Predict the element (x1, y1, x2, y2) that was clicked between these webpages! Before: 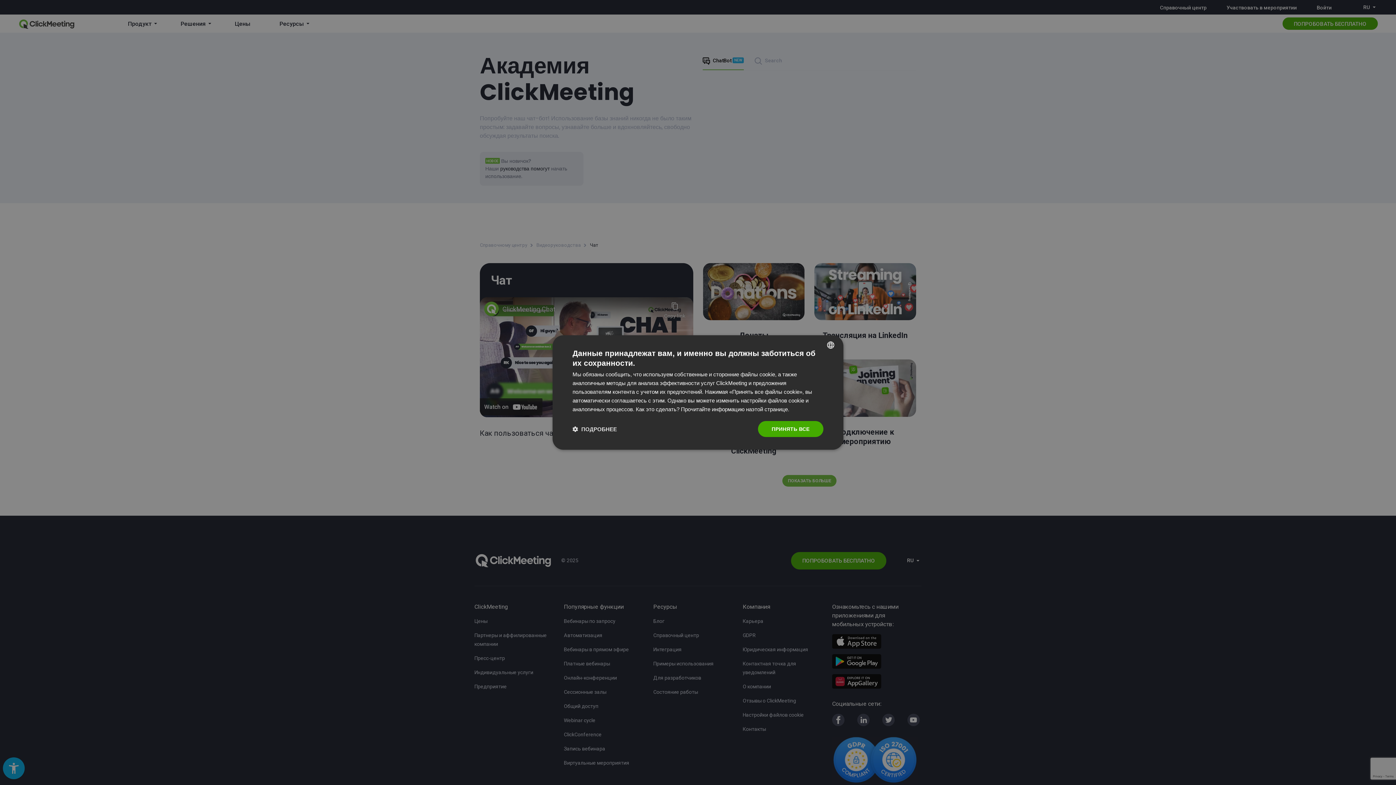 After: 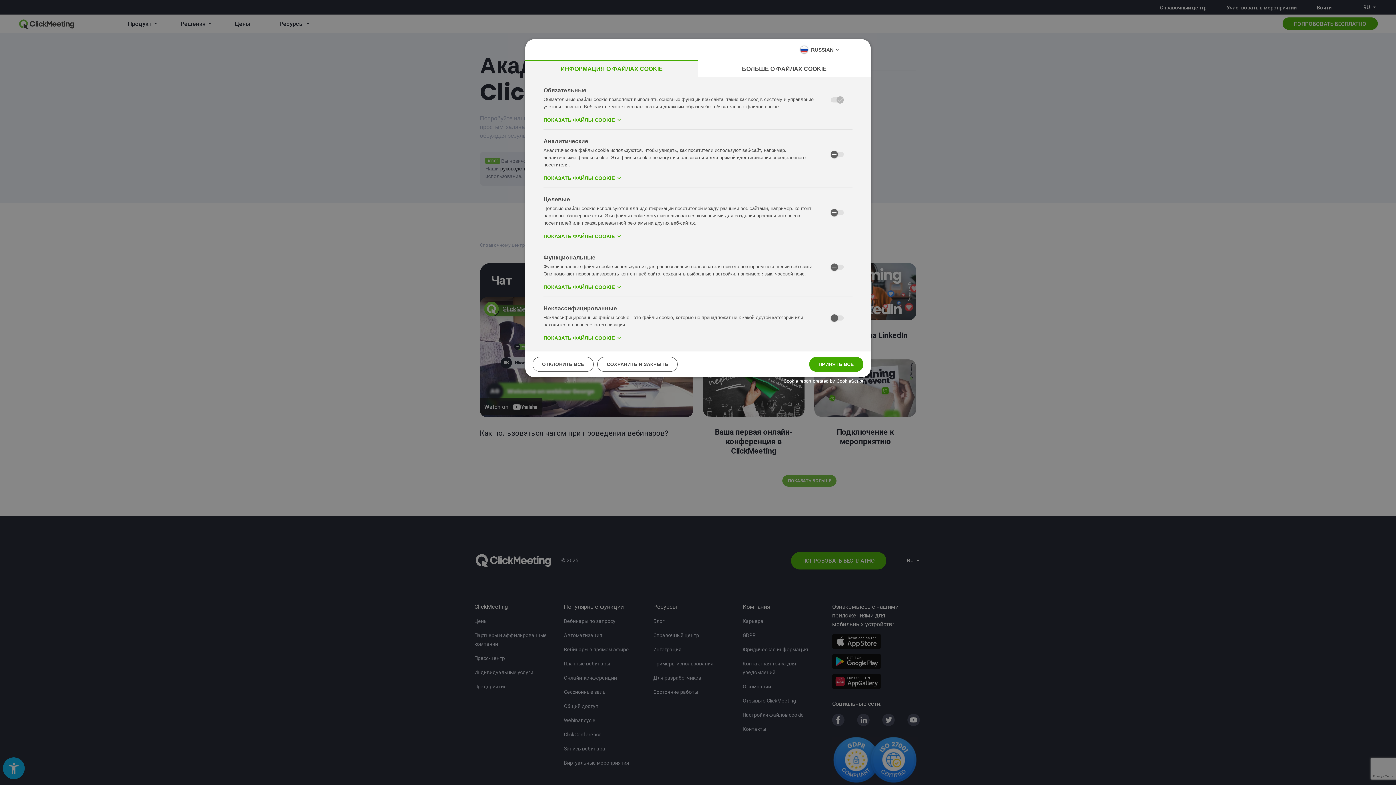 Action: label:  ПОДРОБНЕЕ bbox: (572, 425, 617, 432)